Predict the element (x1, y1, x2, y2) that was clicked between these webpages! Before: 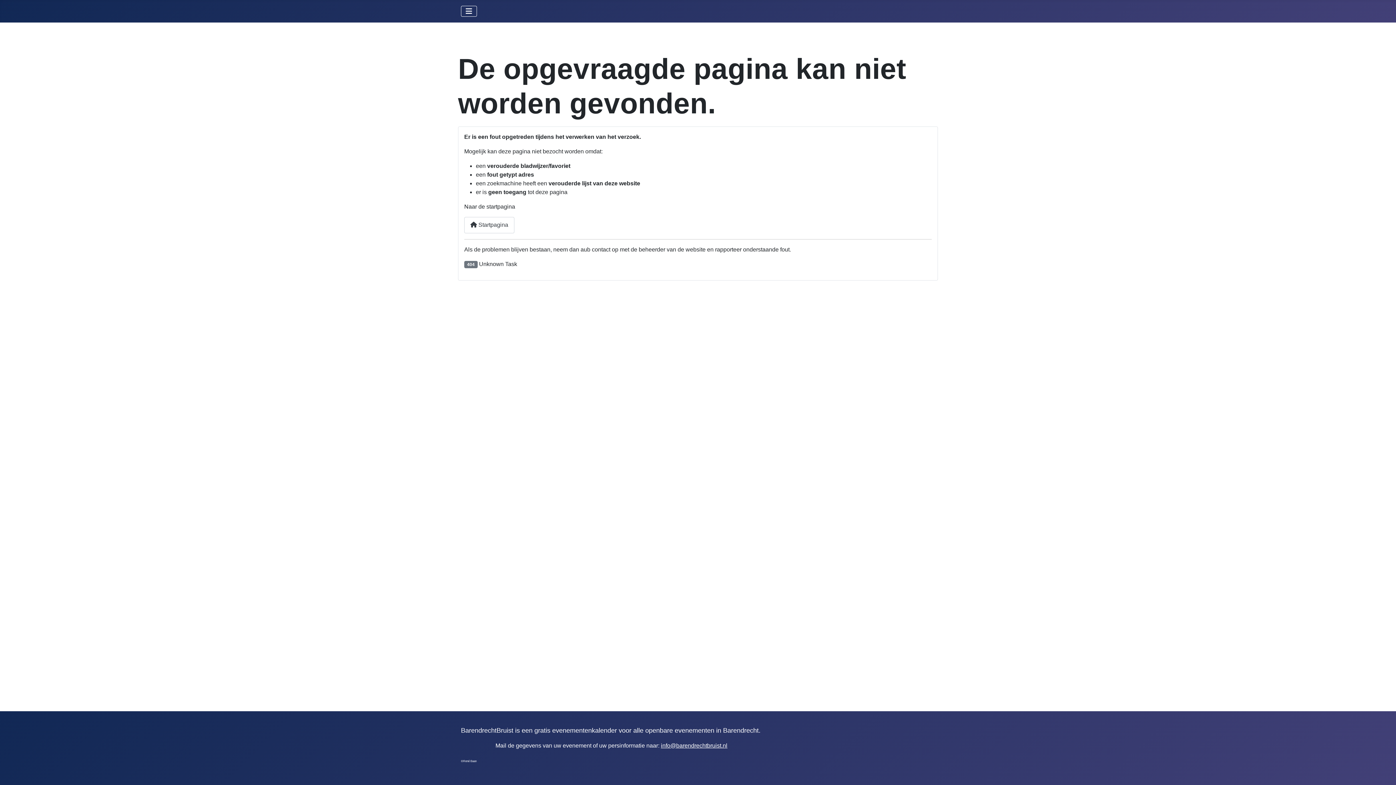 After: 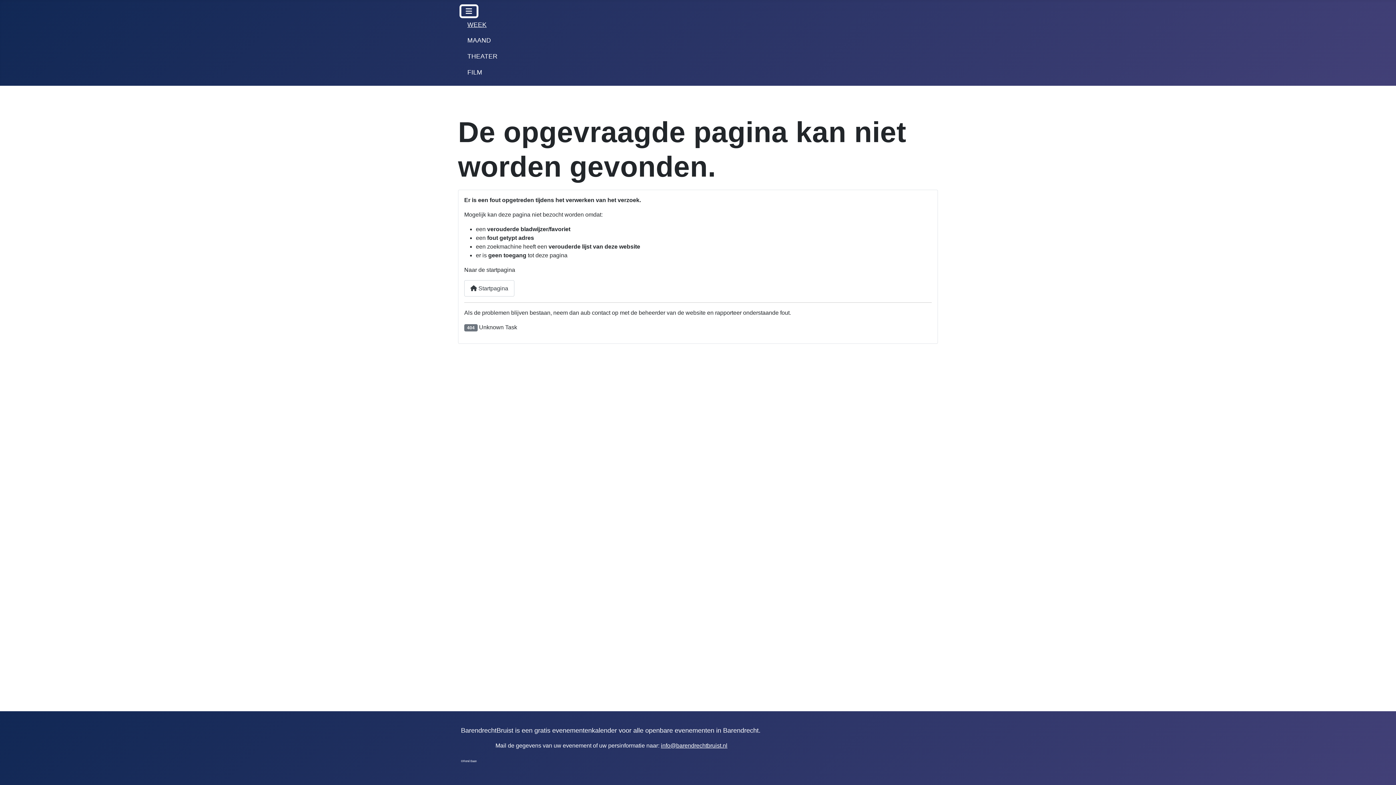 Action: bbox: (461, 5, 477, 16) label: Schakelen navigatie